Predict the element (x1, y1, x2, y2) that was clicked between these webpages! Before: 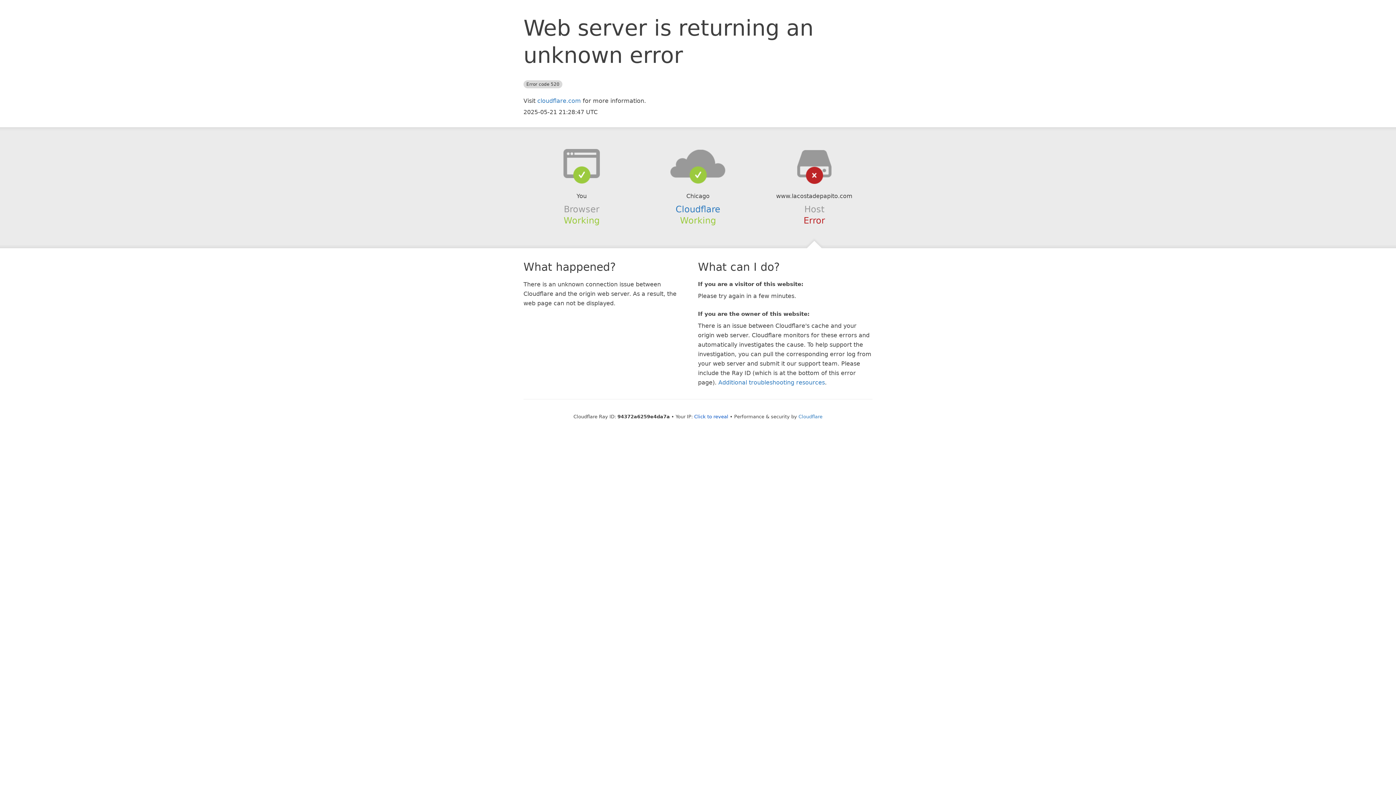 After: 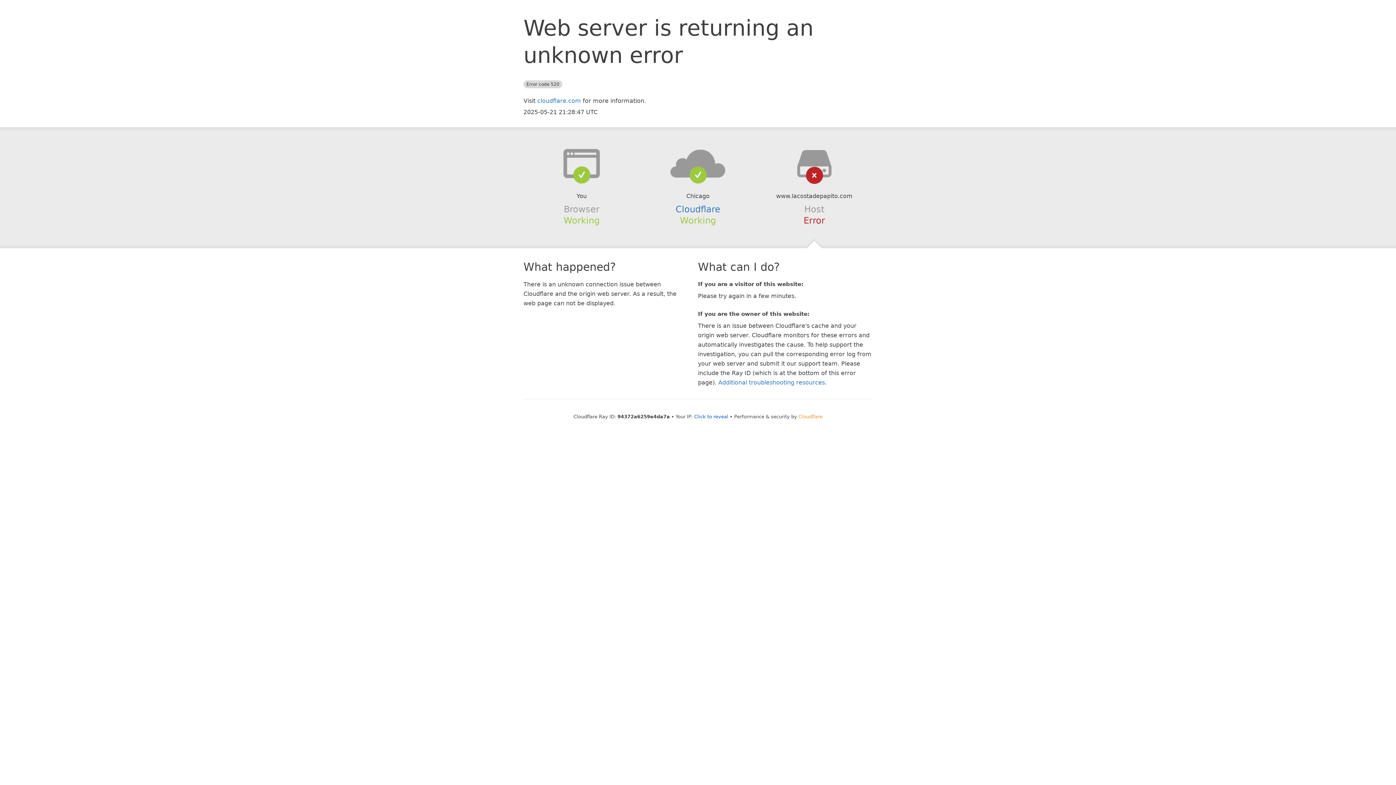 Action: bbox: (798, 414, 822, 419) label: Cloudflare